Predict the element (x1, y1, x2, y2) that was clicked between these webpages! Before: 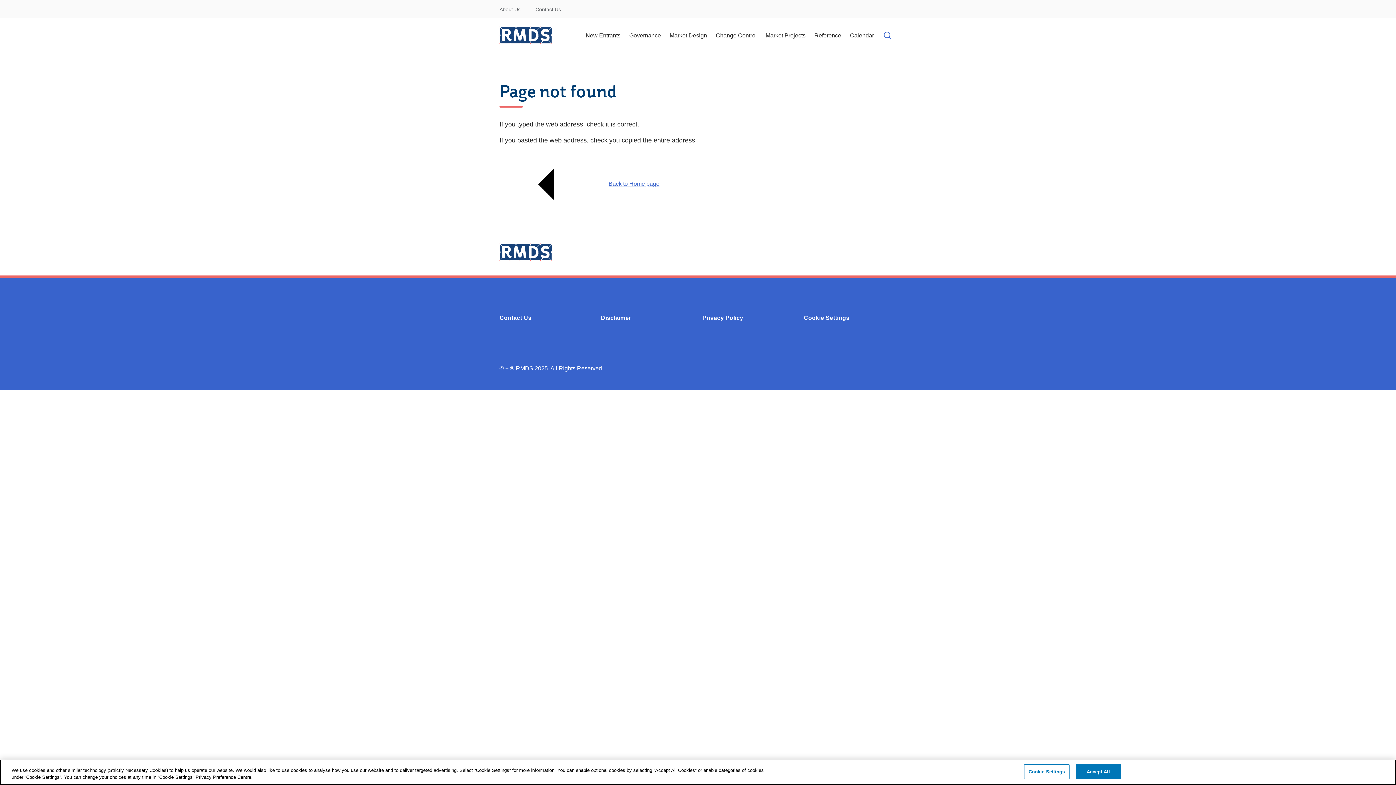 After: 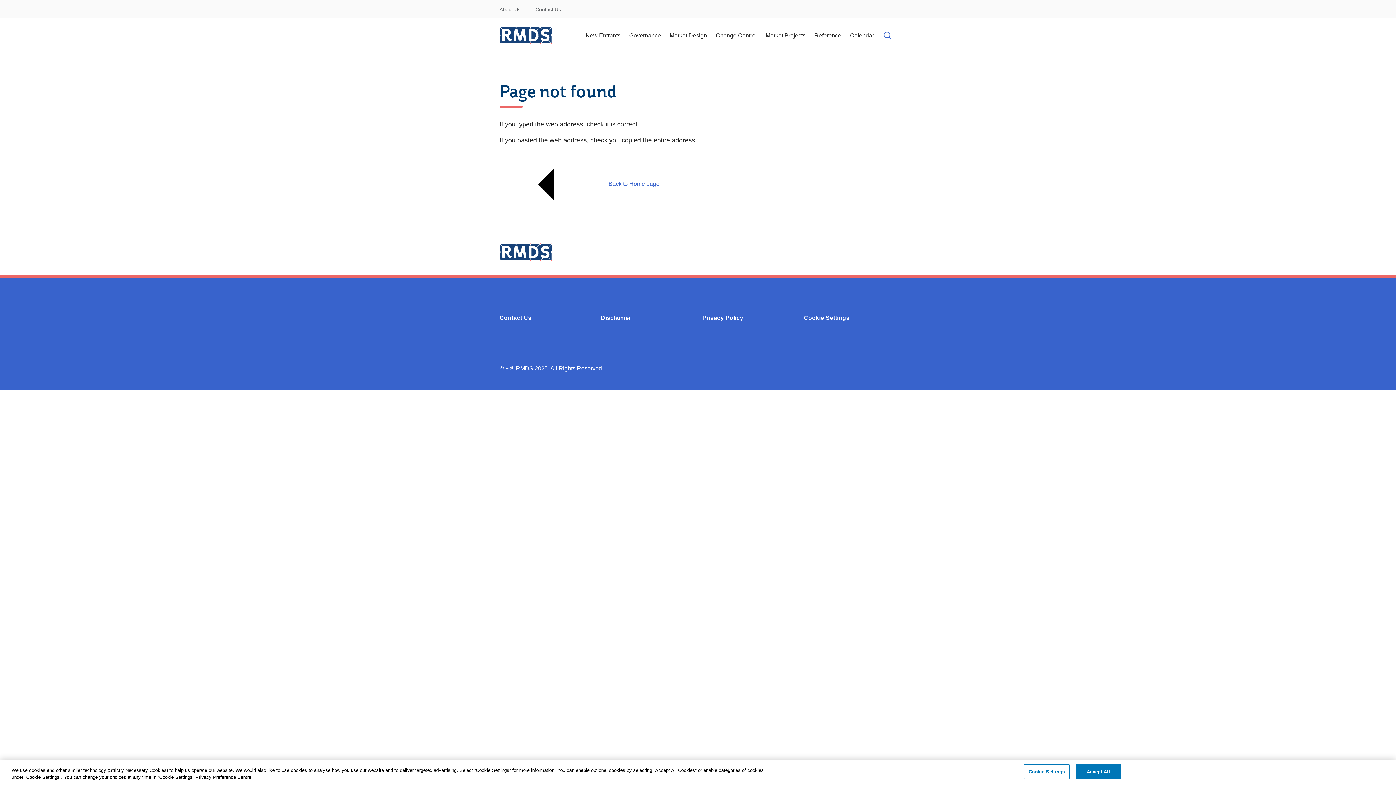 Action: bbox: (11, 4, 12, 4) label: Skip to Content